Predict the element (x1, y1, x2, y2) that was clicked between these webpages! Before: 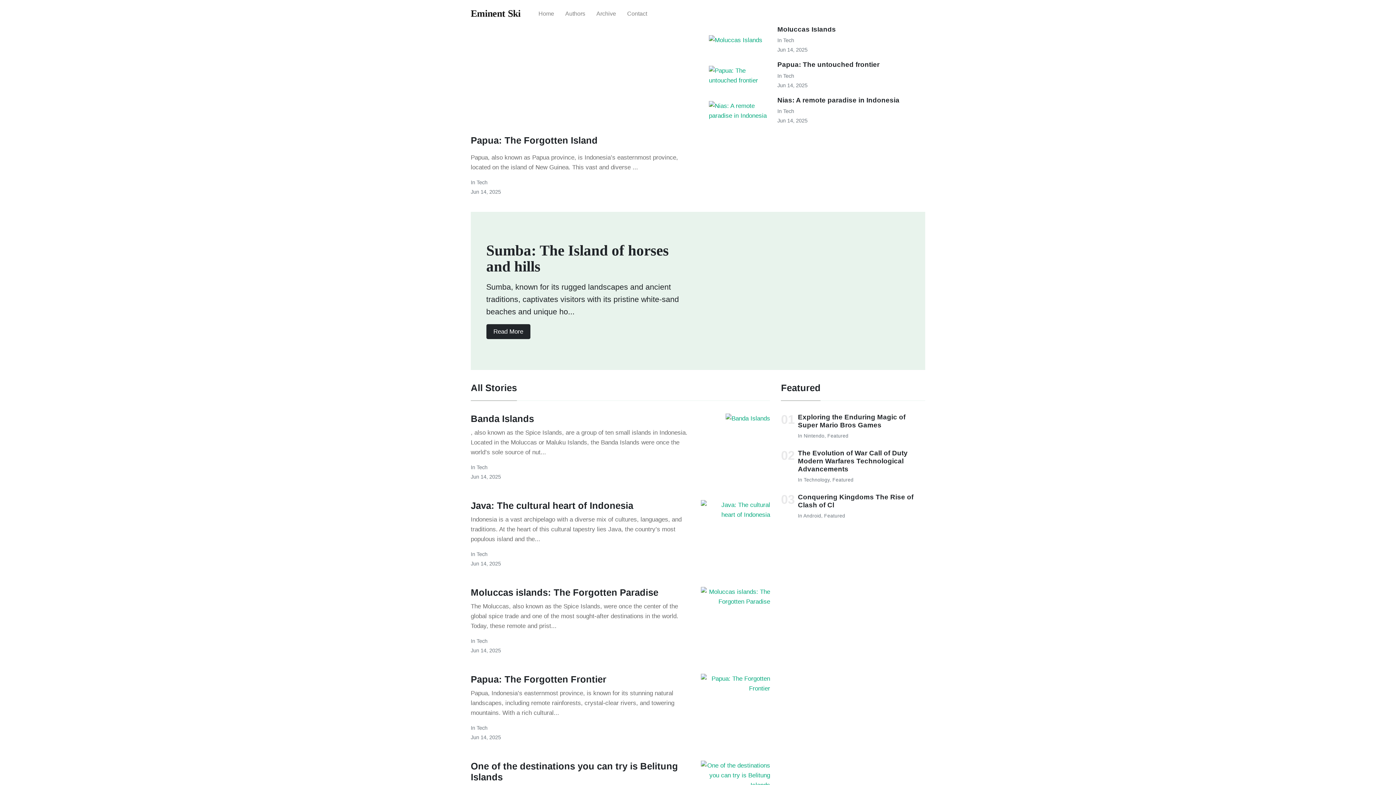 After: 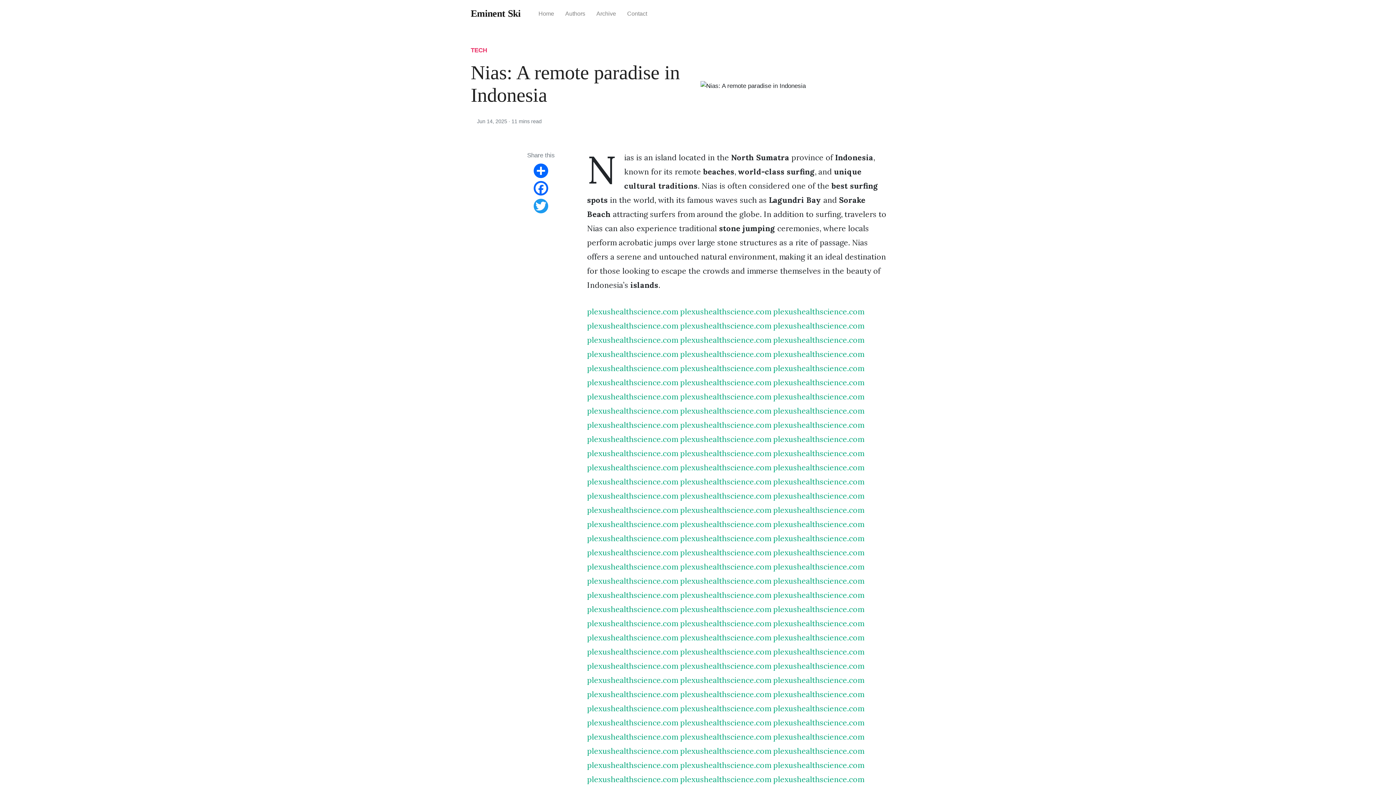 Action: label: Nias: A remote paradise in Indonesia bbox: (777, 96, 899, 103)